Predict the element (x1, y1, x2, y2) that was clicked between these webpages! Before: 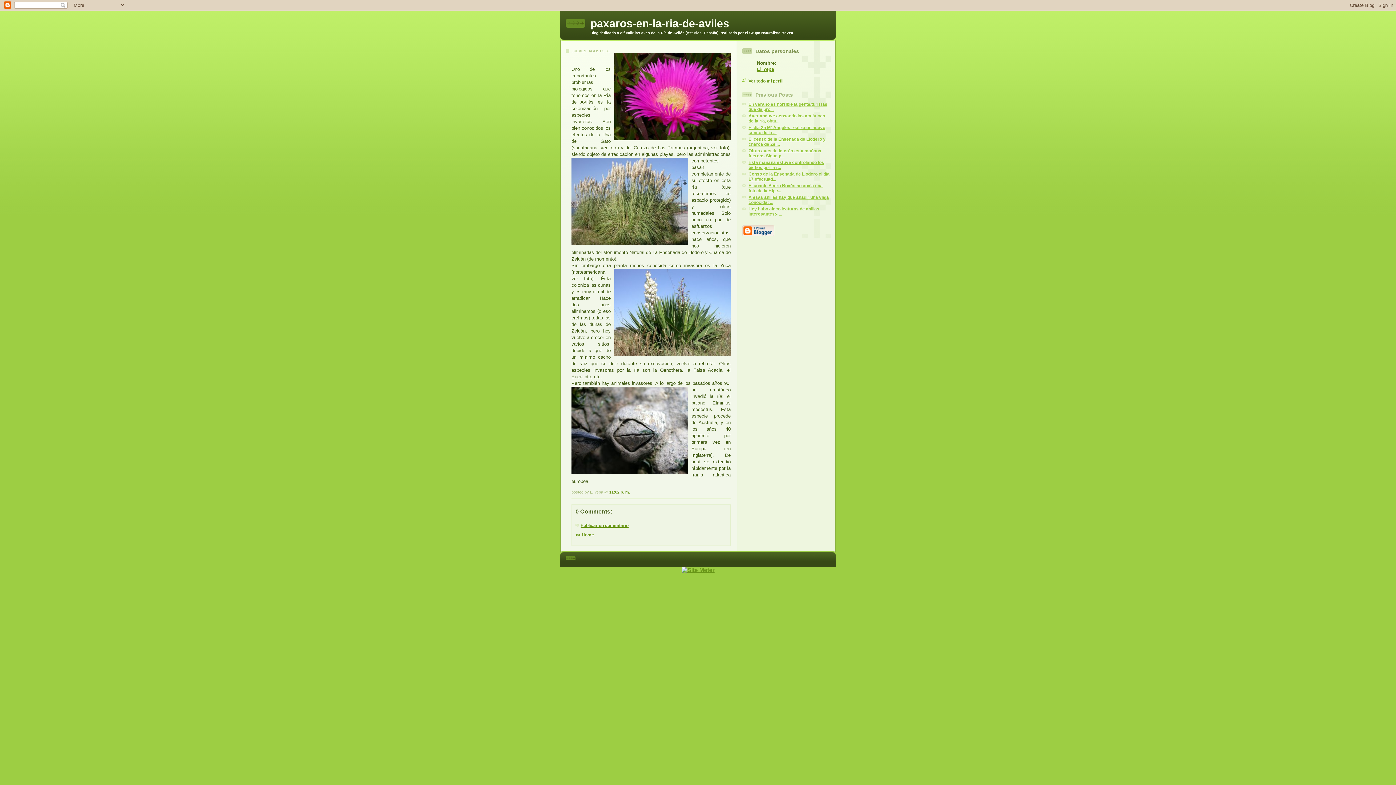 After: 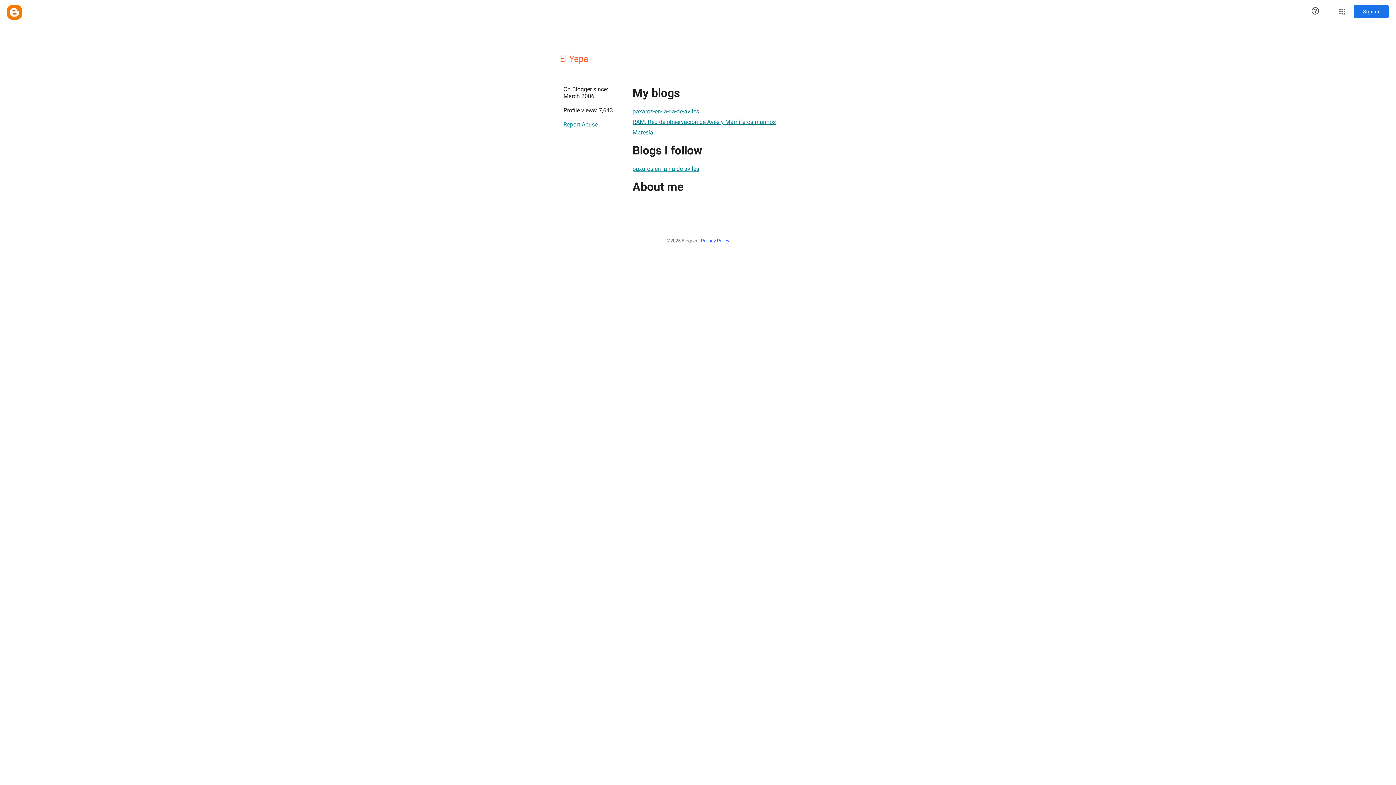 Action: bbox: (757, 66, 774, 71) label: El Yepa